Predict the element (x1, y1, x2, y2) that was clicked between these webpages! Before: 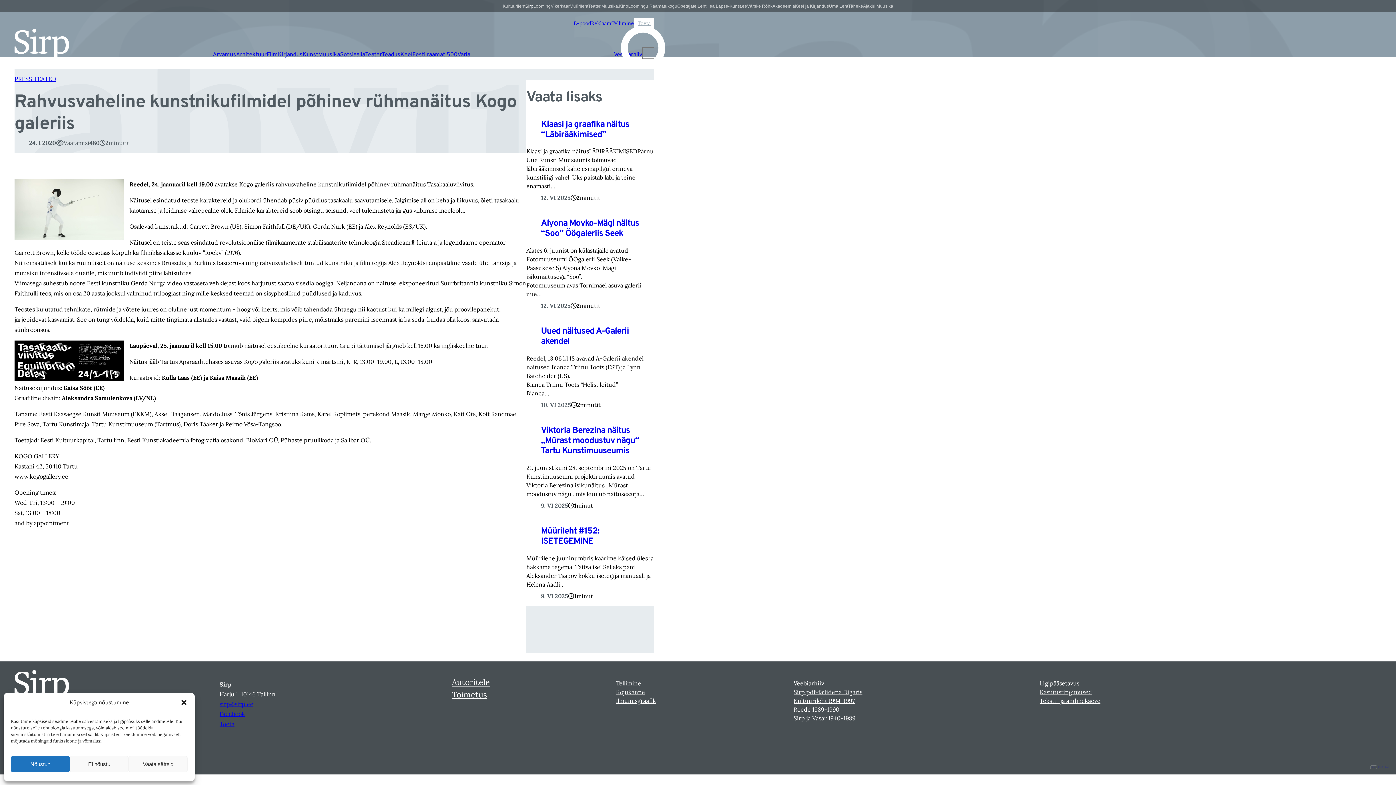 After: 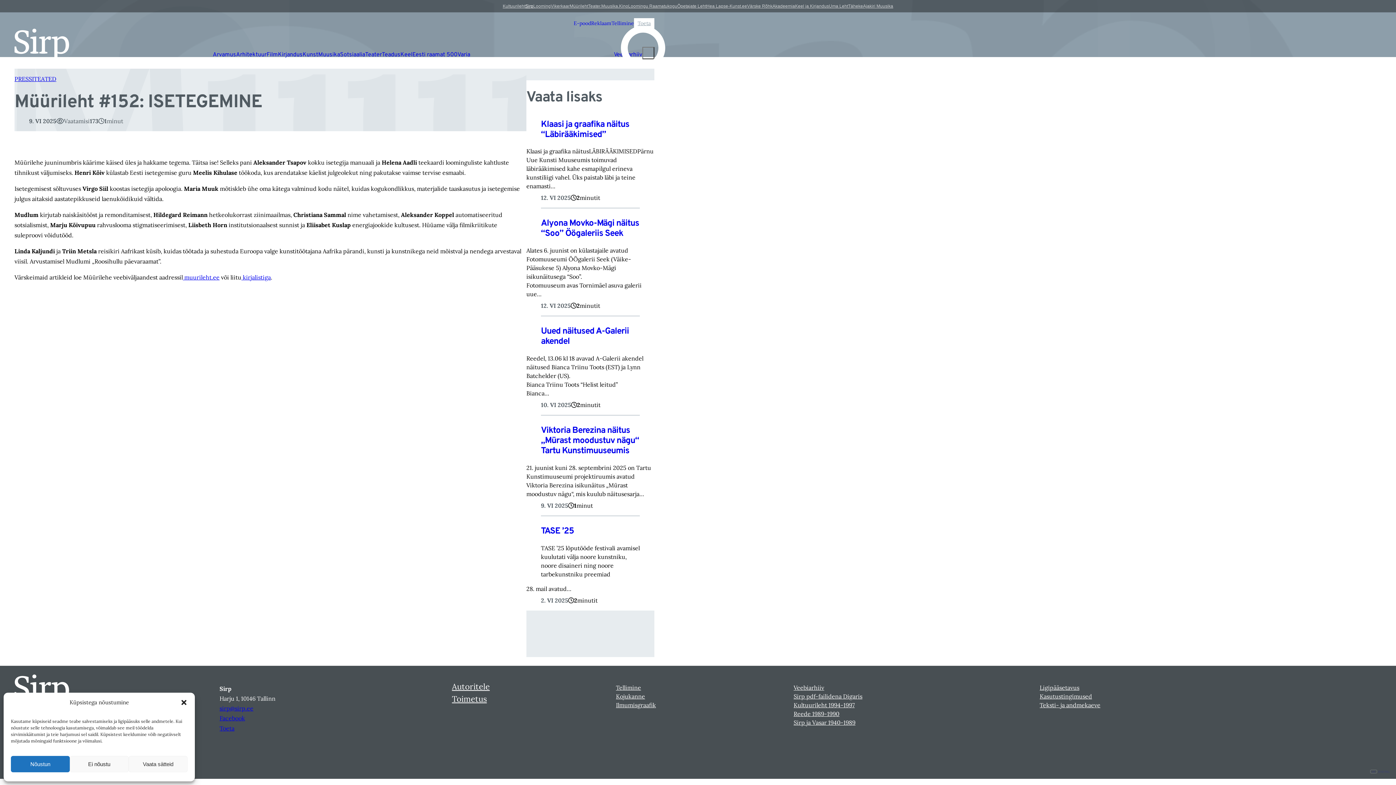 Action: label: Müürileht #152: ISETEGEMINE bbox: (541, 526, 599, 547)